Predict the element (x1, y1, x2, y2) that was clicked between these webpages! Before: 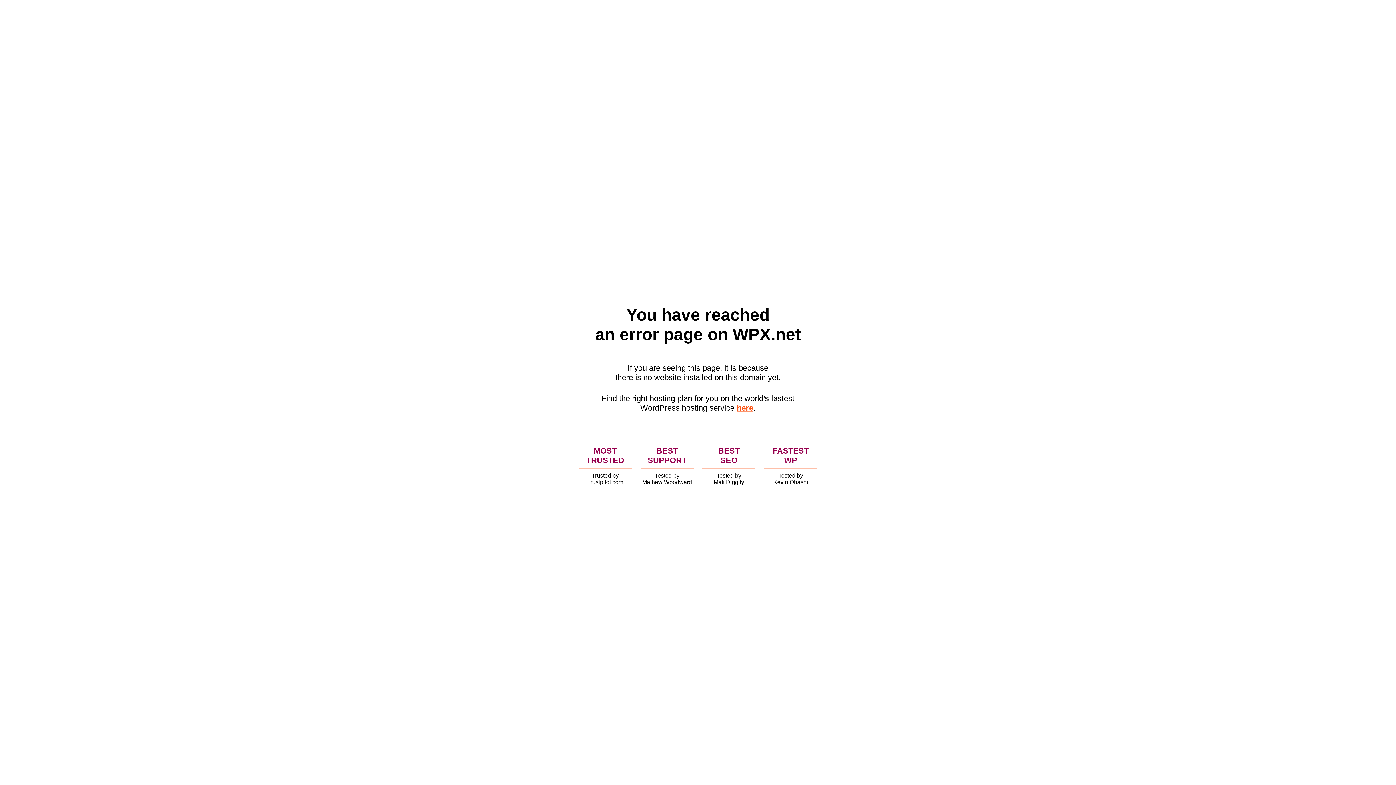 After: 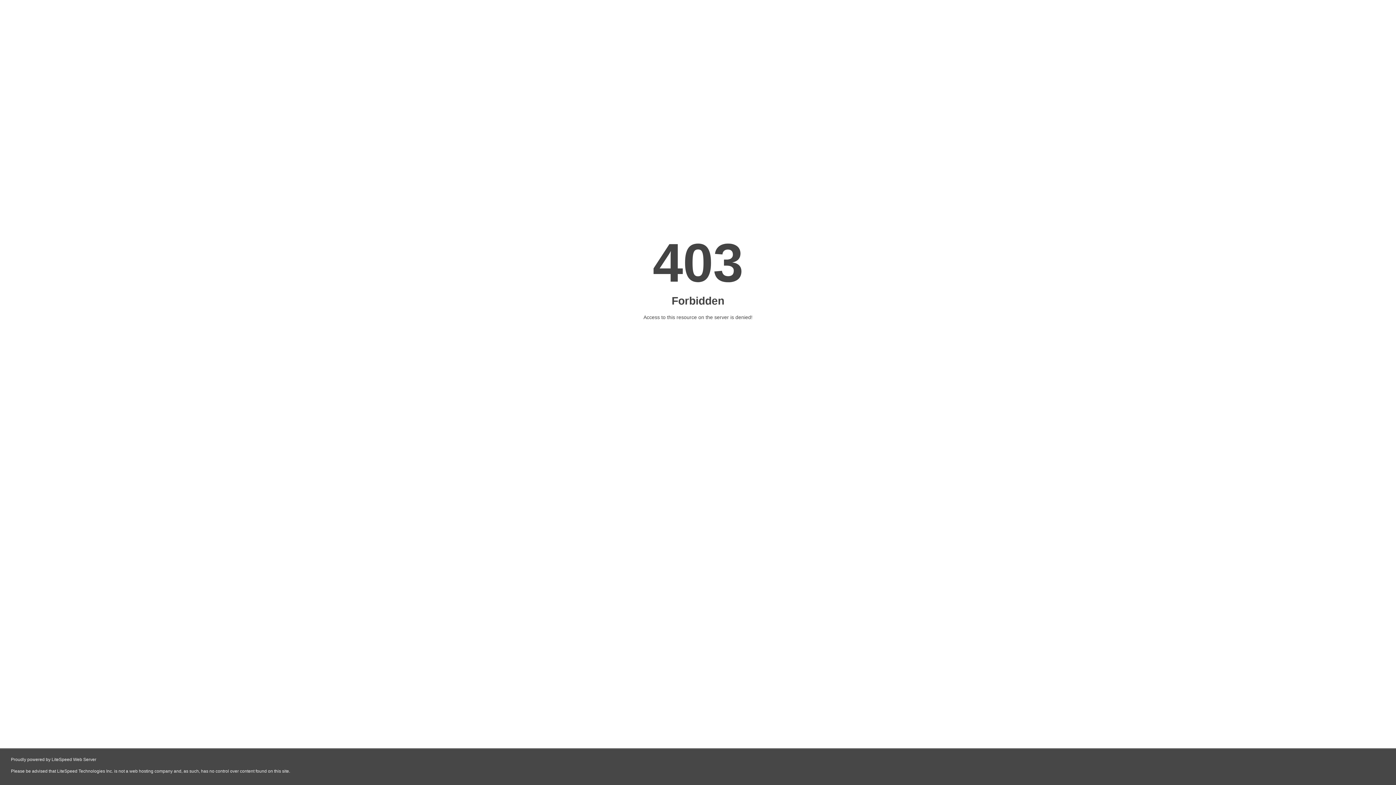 Action: label: here bbox: (736, 403, 753, 412)